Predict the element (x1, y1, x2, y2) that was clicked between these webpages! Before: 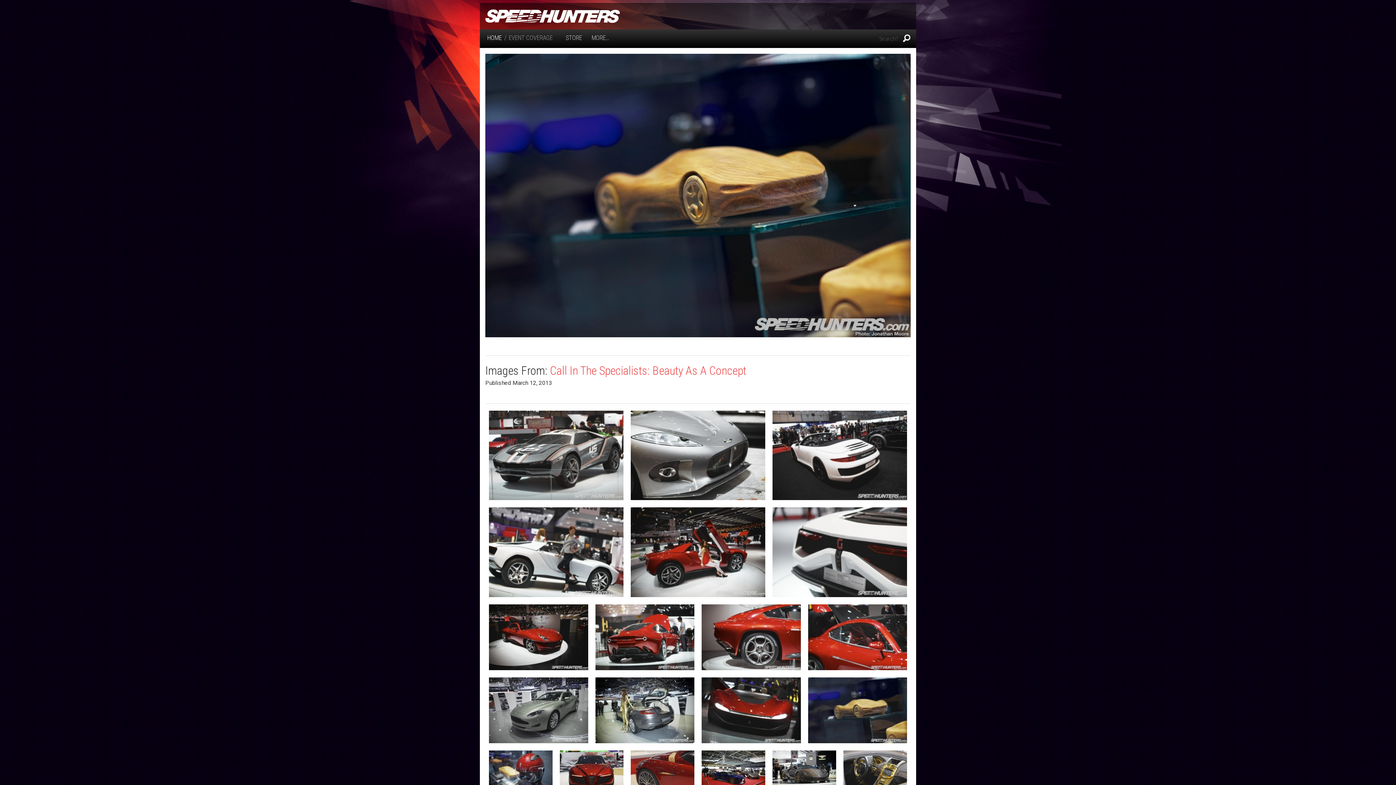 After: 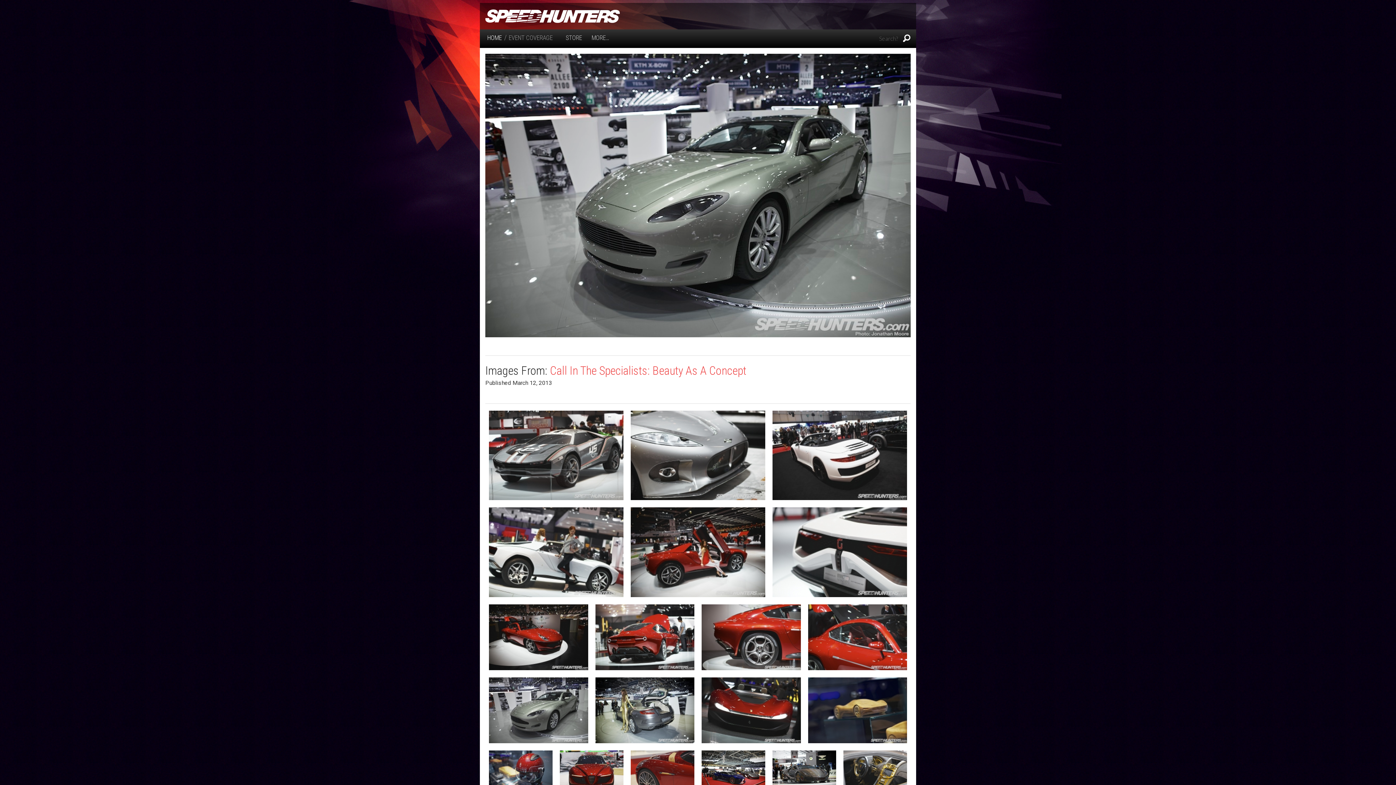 Action: bbox: (489, 706, 588, 713)